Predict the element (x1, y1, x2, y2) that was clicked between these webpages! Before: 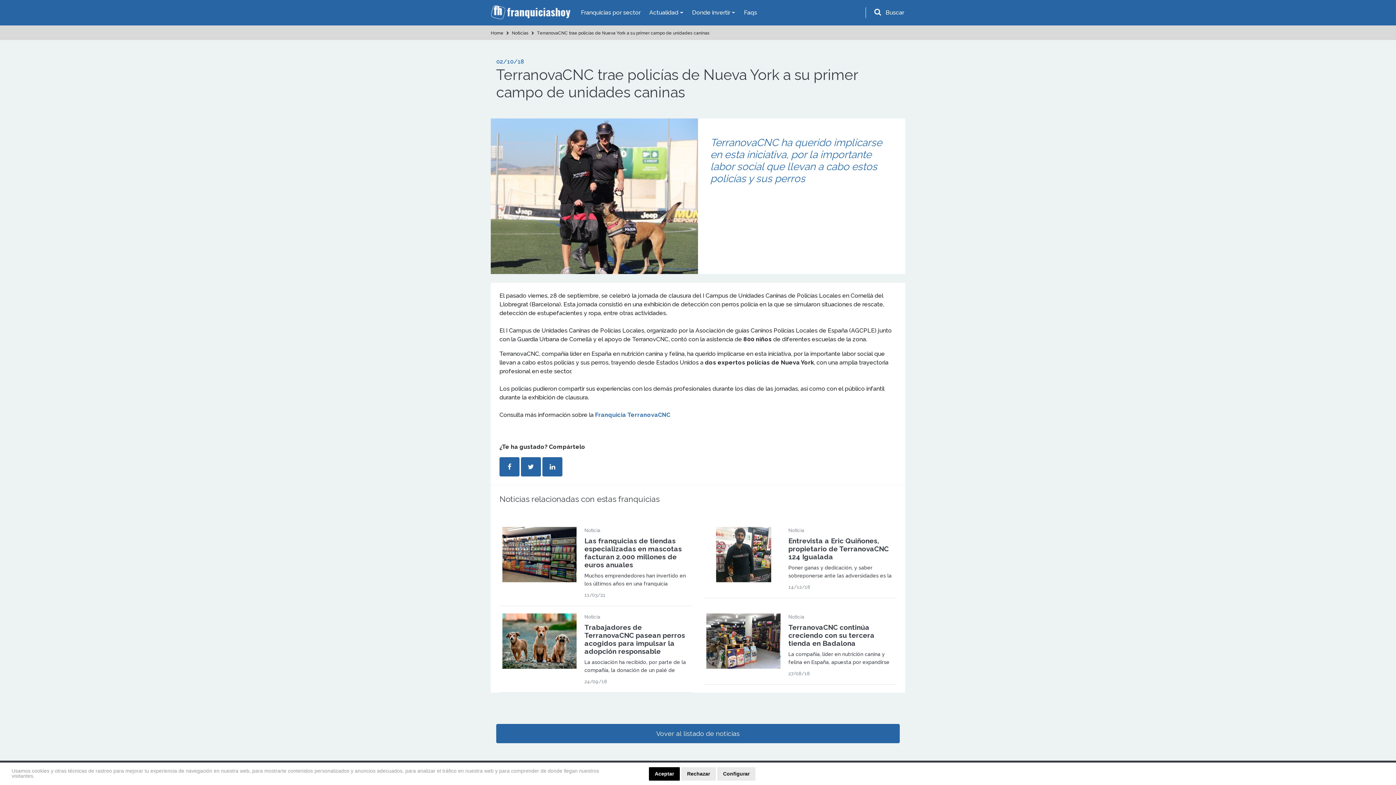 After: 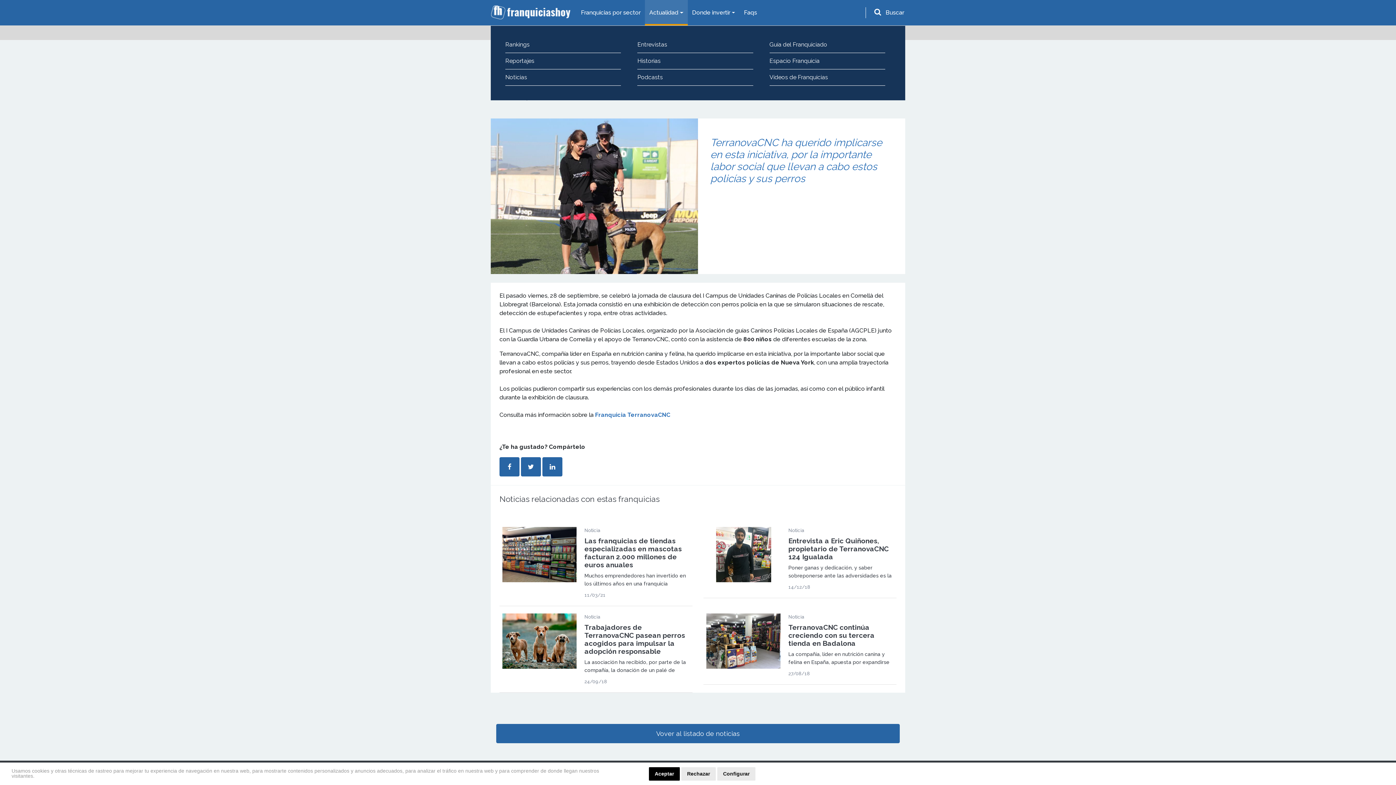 Action: bbox: (645, 0, 687, 25) label: Actualidad